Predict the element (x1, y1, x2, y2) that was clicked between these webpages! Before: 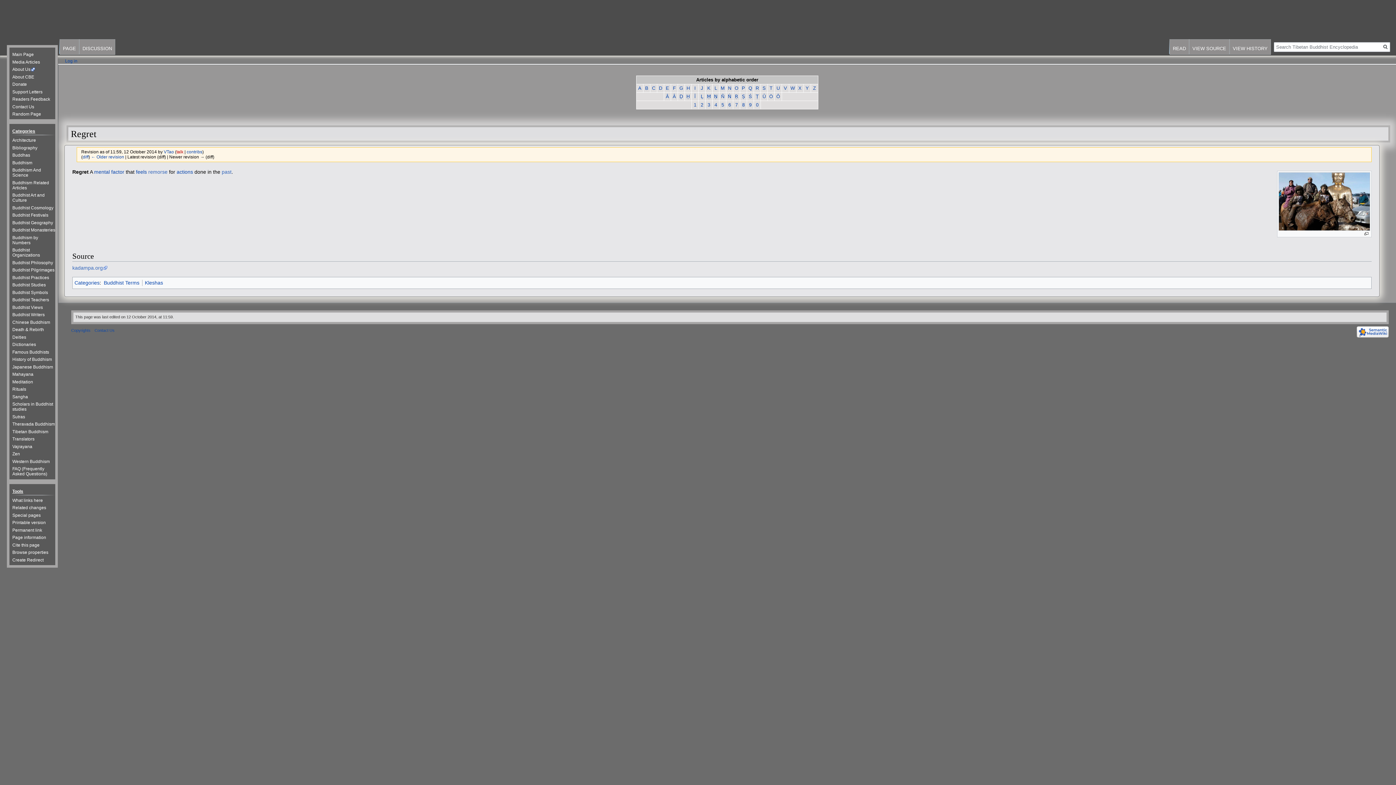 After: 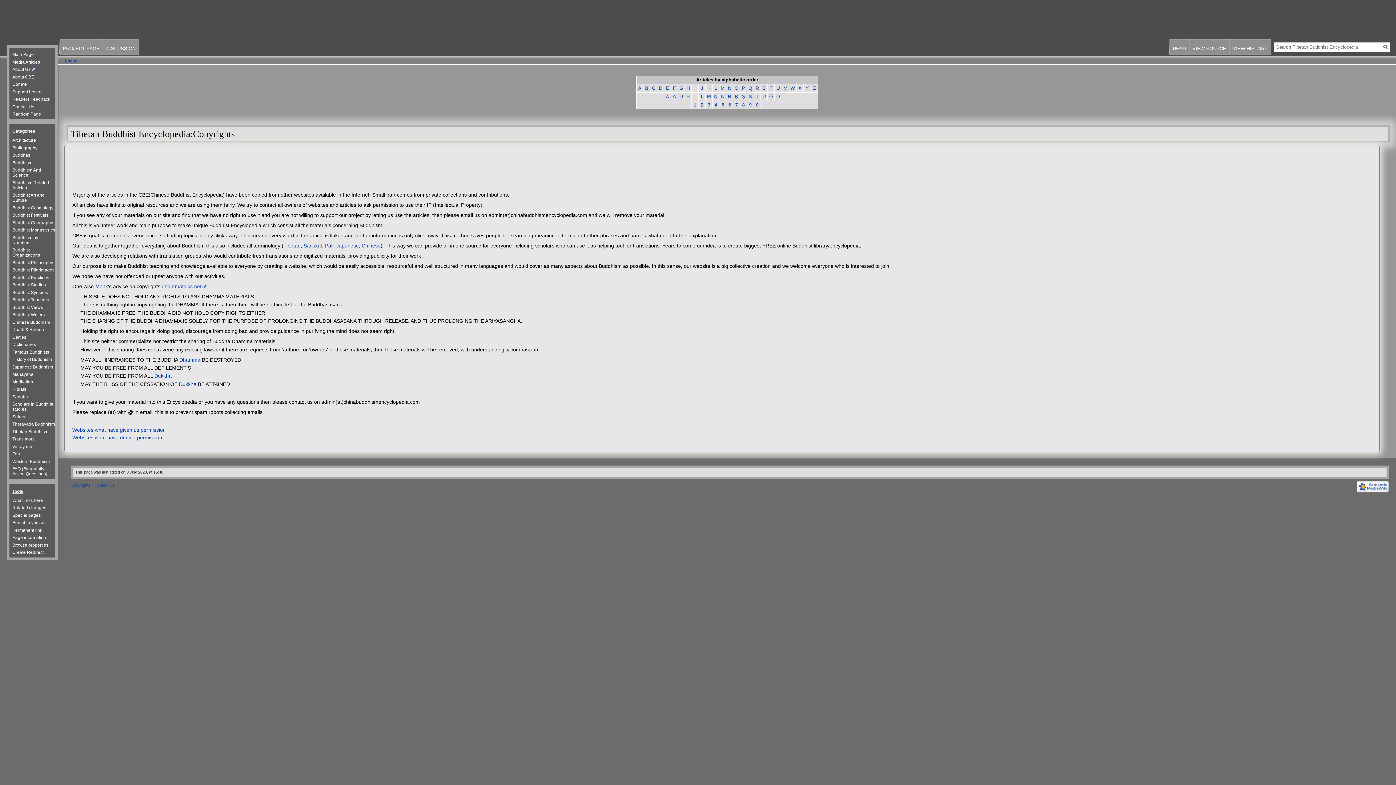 Action: bbox: (71, 328, 90, 332) label: Copyrights